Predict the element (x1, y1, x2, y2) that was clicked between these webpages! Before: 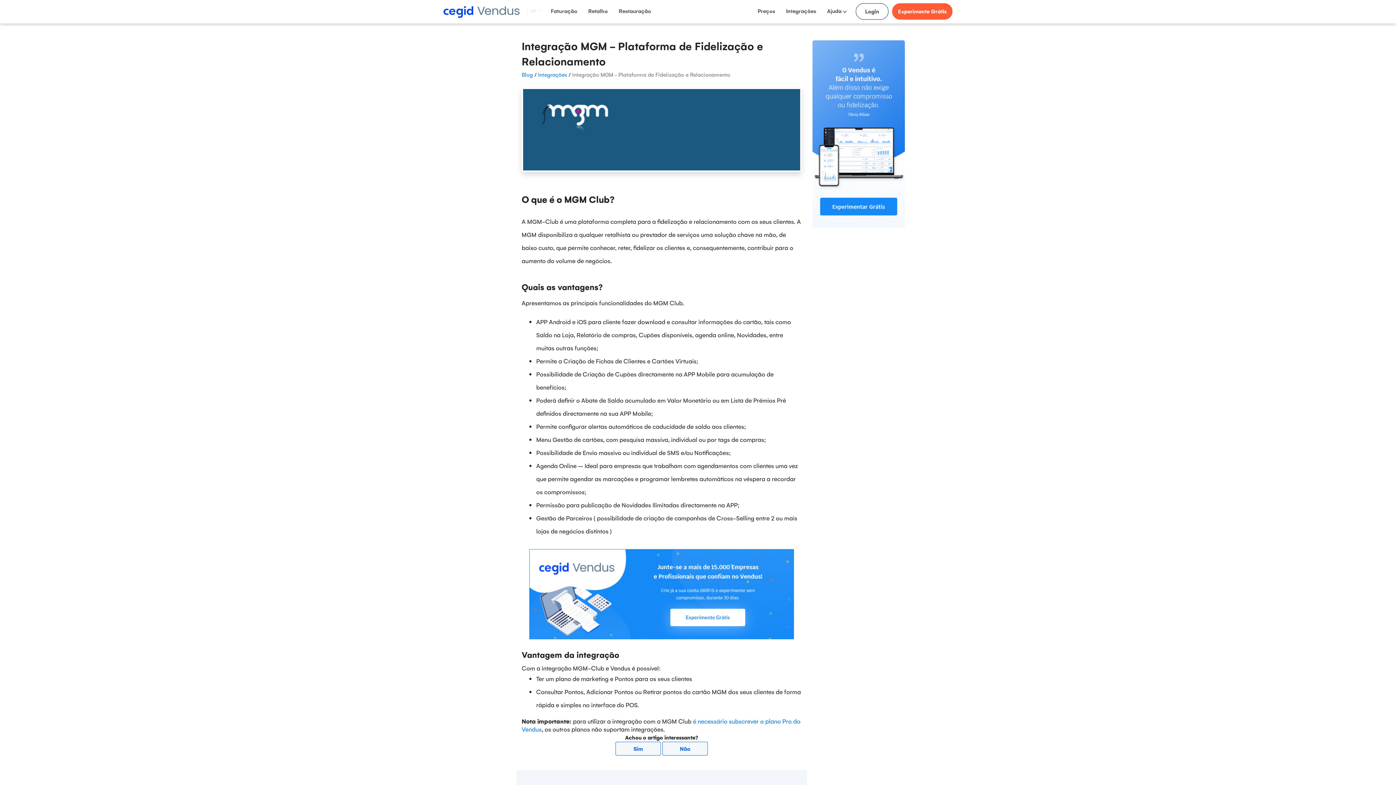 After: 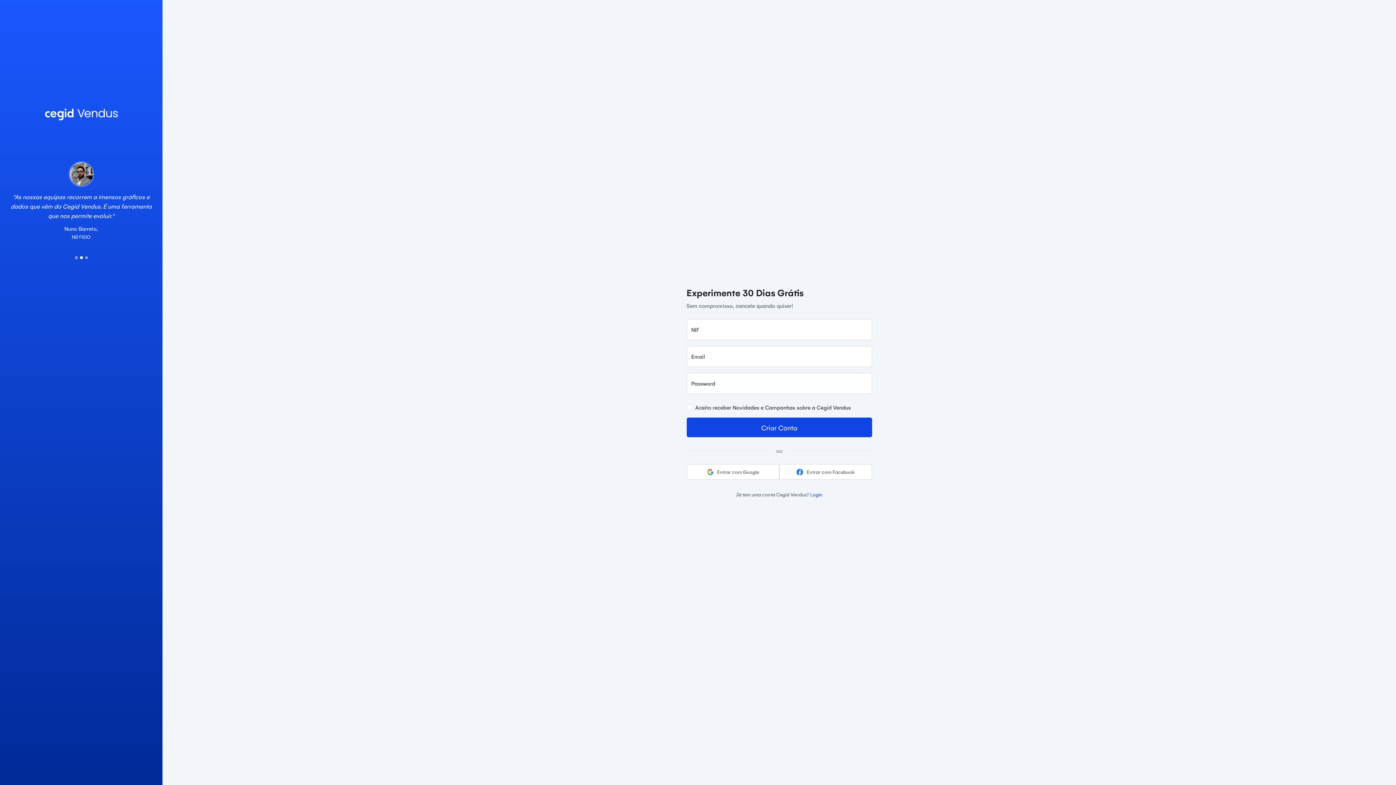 Action: label: Experimente Grátis bbox: (892, 3, 952, 19)